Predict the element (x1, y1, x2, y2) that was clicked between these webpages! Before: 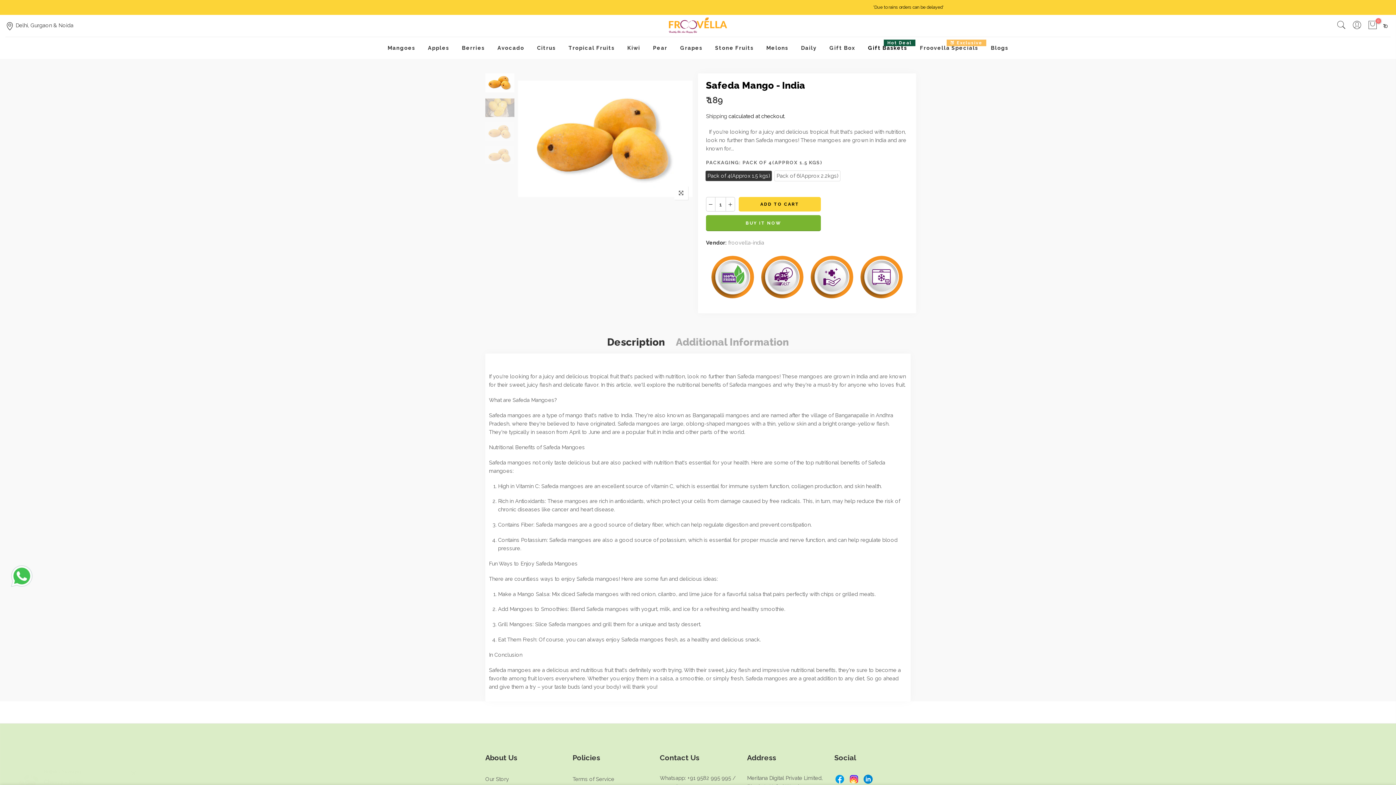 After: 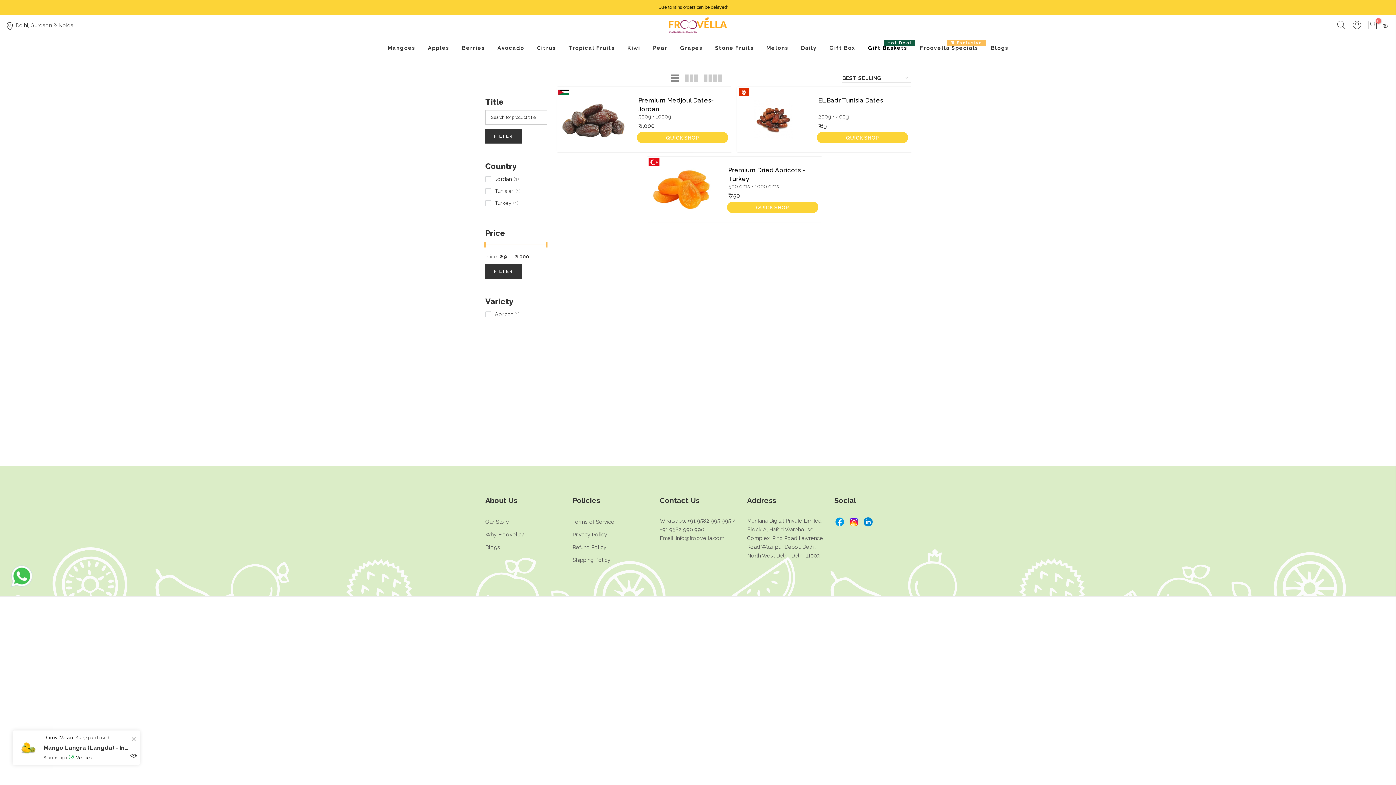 Action: label: Froovella Specials
🍑 Exclusive bbox: (913, 37, 984, 58)